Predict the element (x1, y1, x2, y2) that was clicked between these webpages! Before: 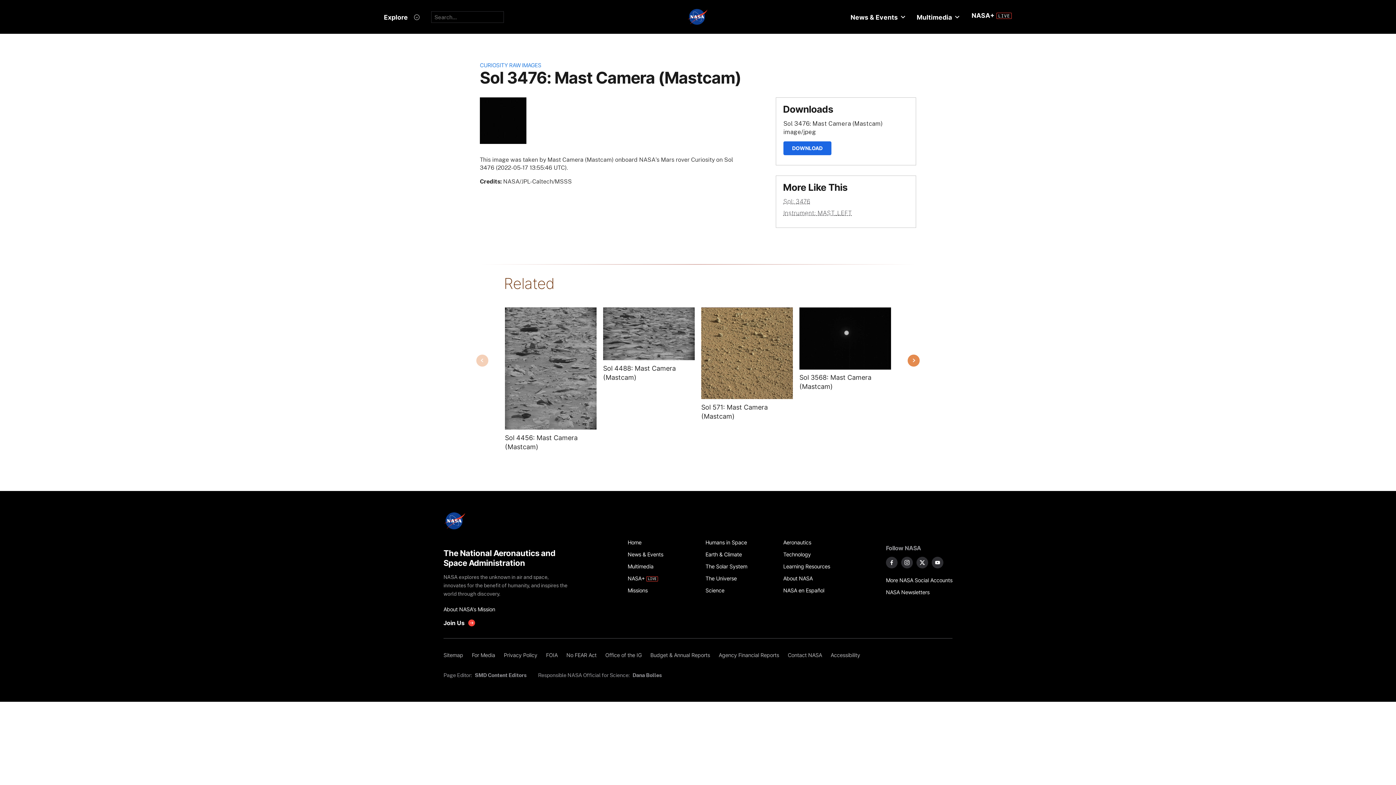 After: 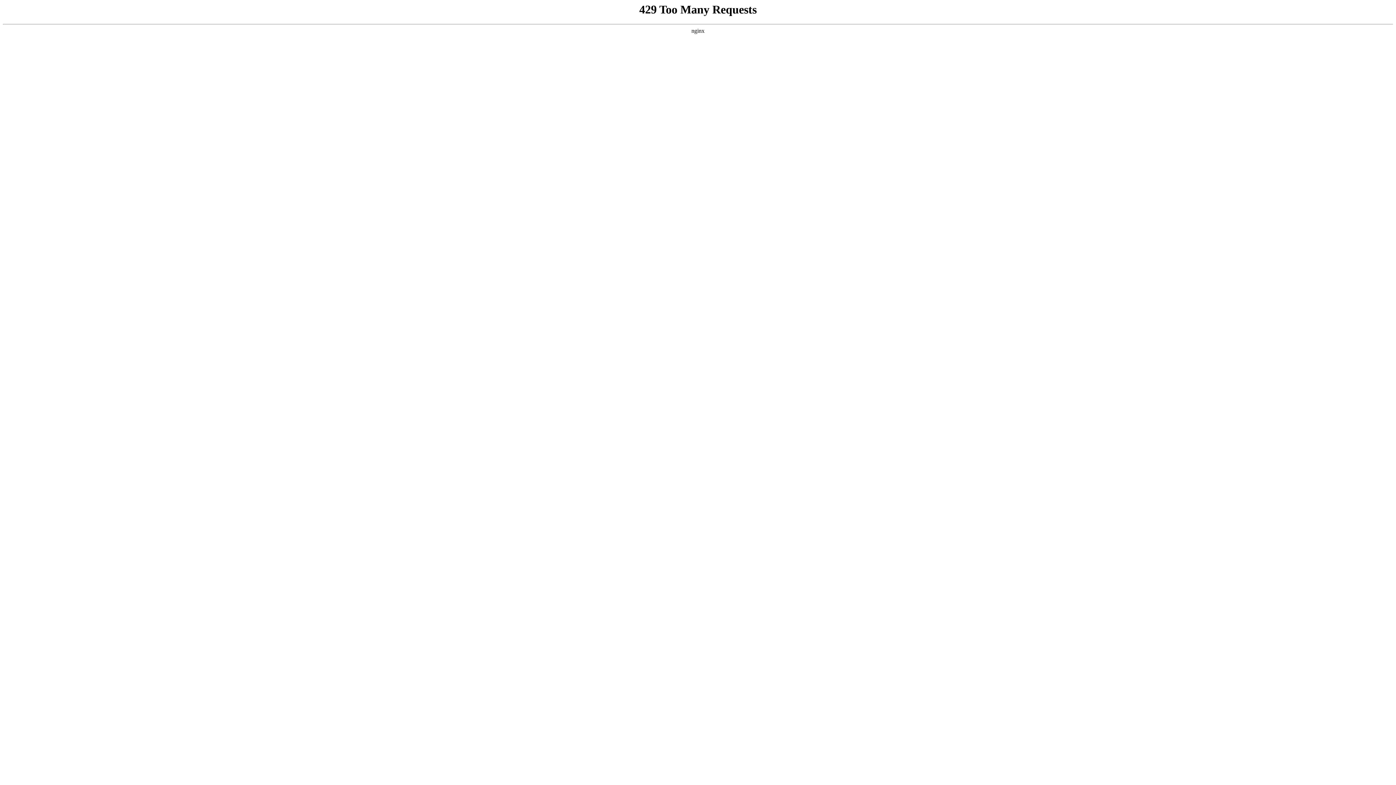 Action: bbox: (562, 649, 601, 661) label: No FEAR Act